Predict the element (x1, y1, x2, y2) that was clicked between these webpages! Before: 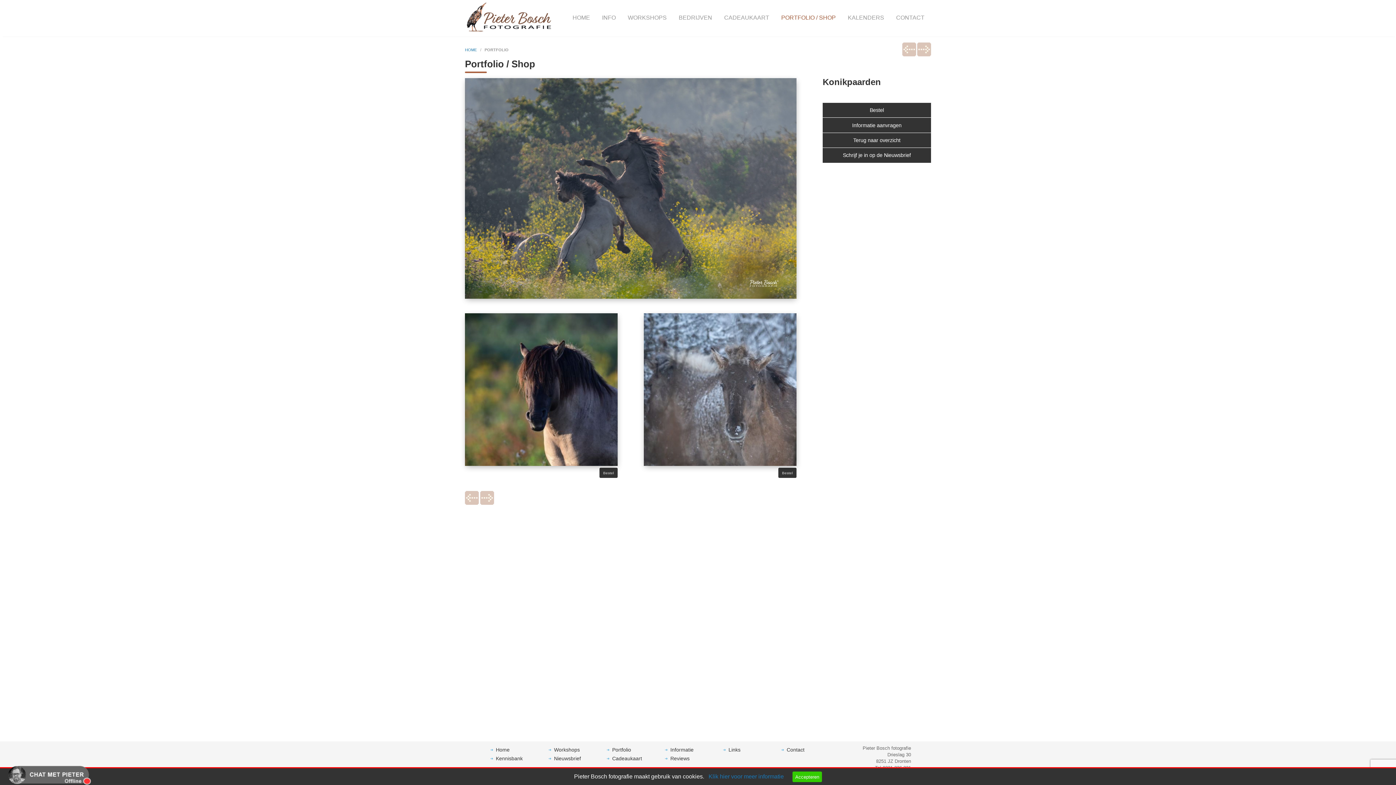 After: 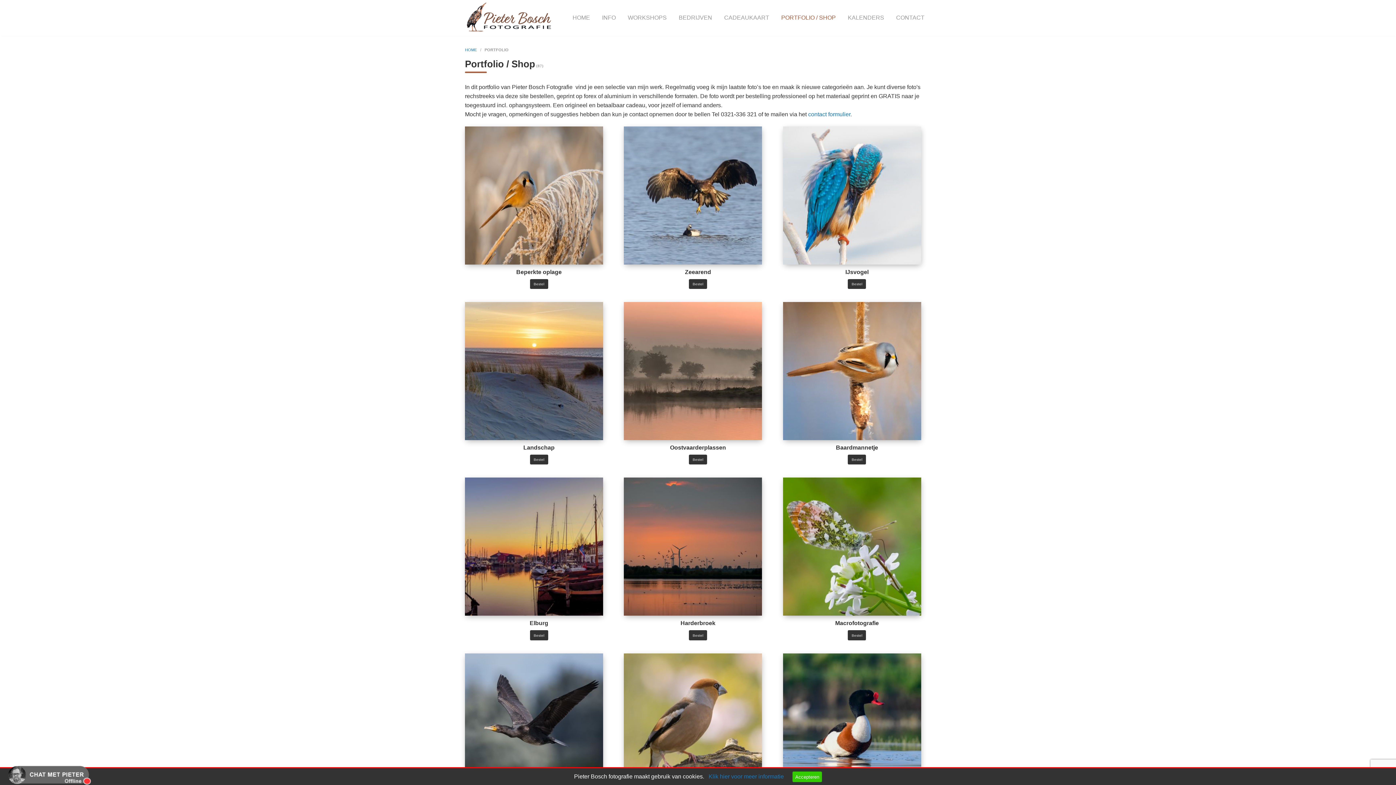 Action: label: Portfolio bbox: (606, 747, 631, 753)